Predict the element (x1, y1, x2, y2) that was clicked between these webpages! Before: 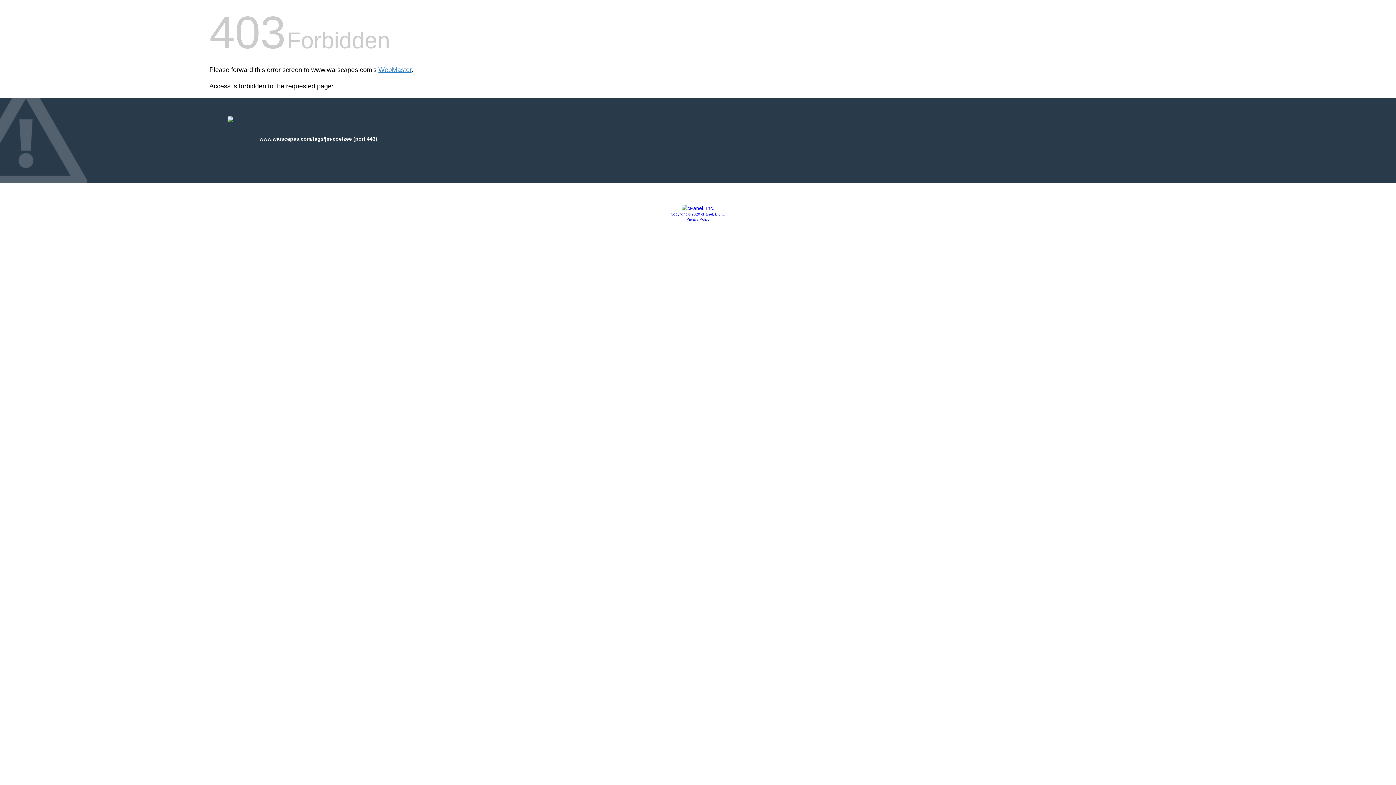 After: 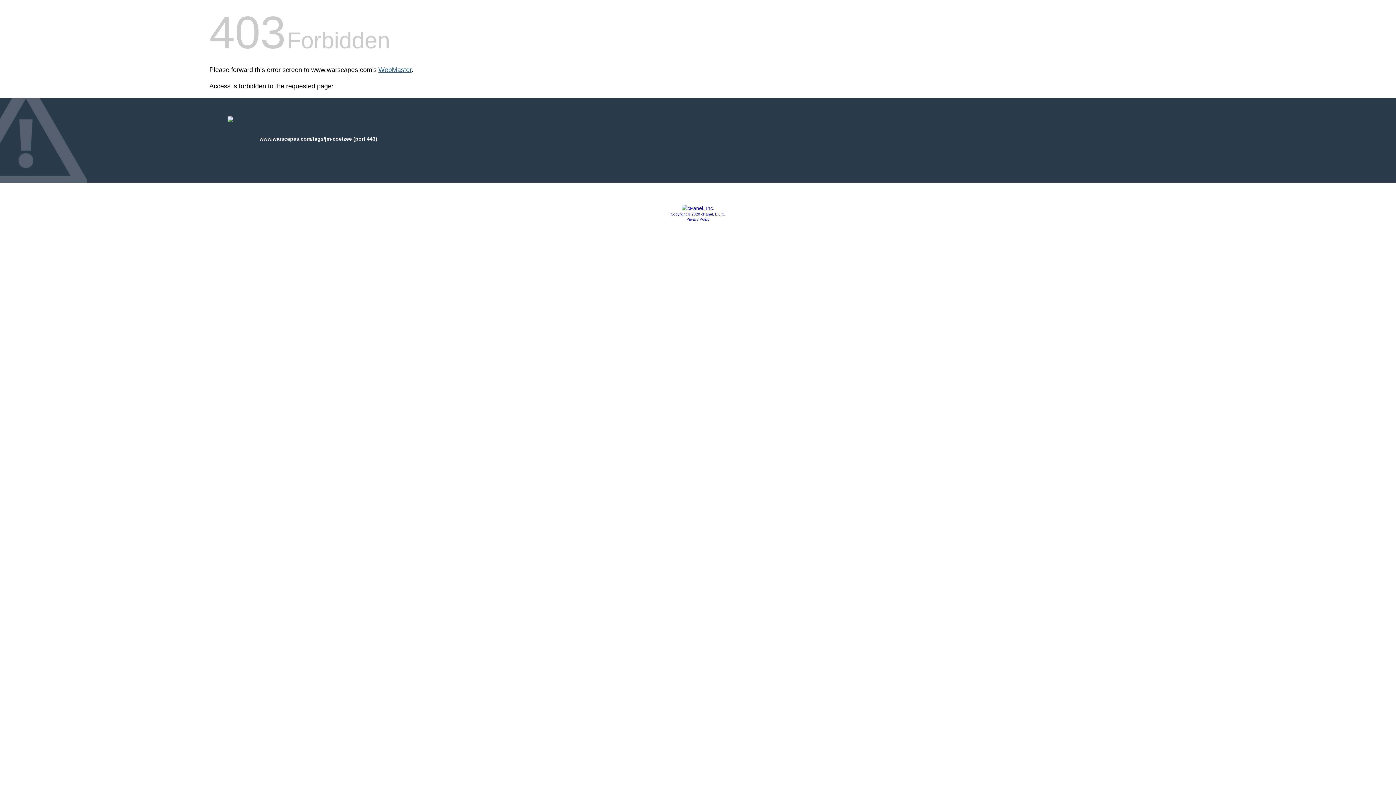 Action: bbox: (378, 66, 411, 73) label: WebMaster